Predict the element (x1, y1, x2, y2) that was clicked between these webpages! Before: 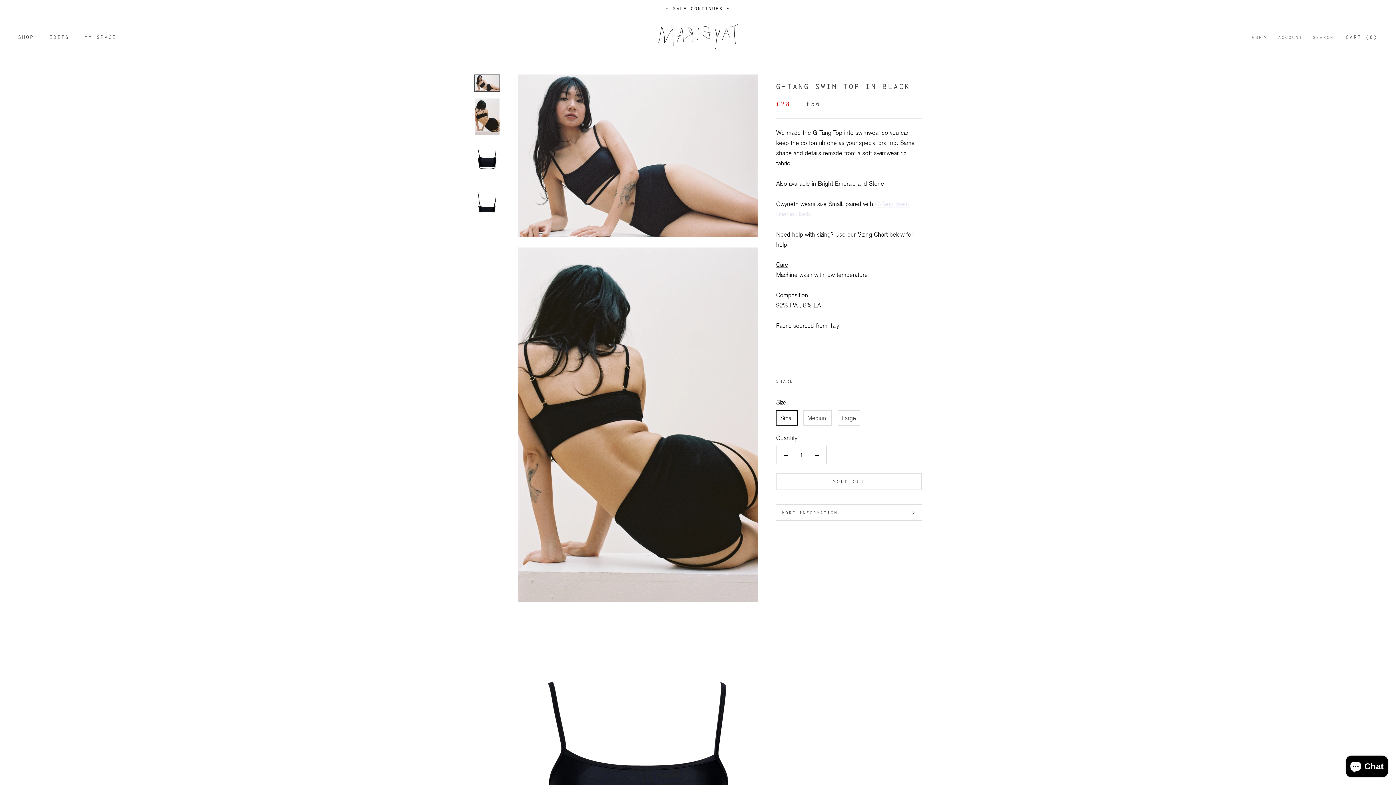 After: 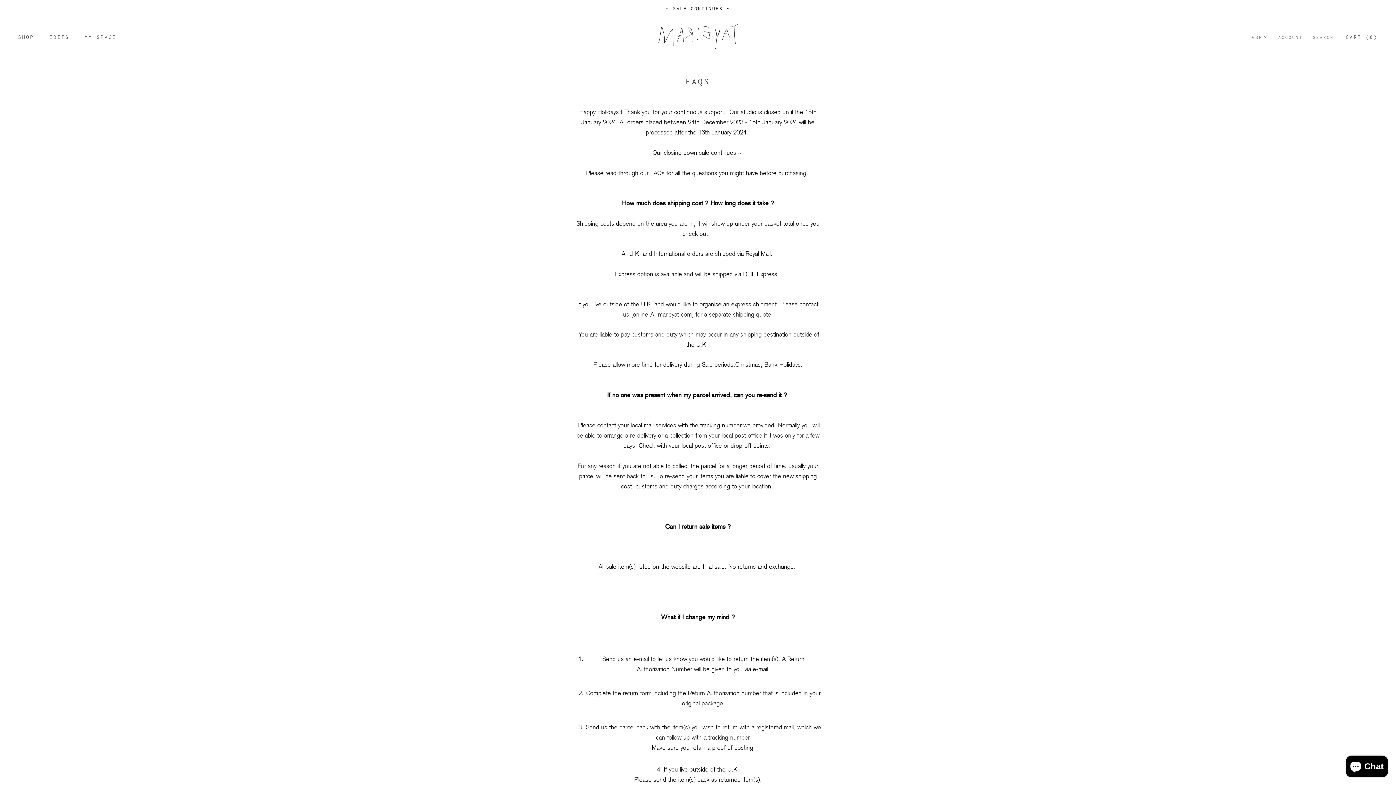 Action: bbox: (666, 5, 730, 11) label: ~ SALE CONTINUES ~